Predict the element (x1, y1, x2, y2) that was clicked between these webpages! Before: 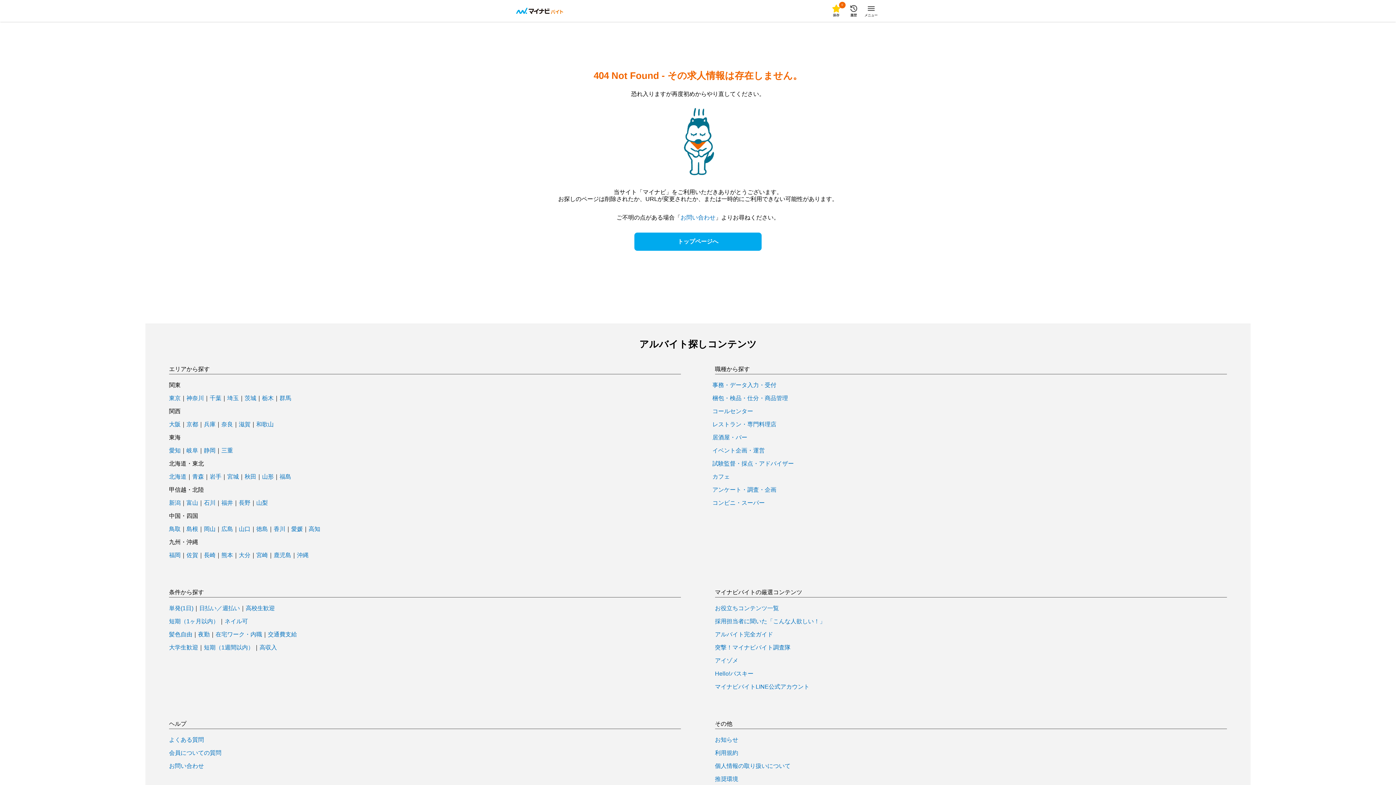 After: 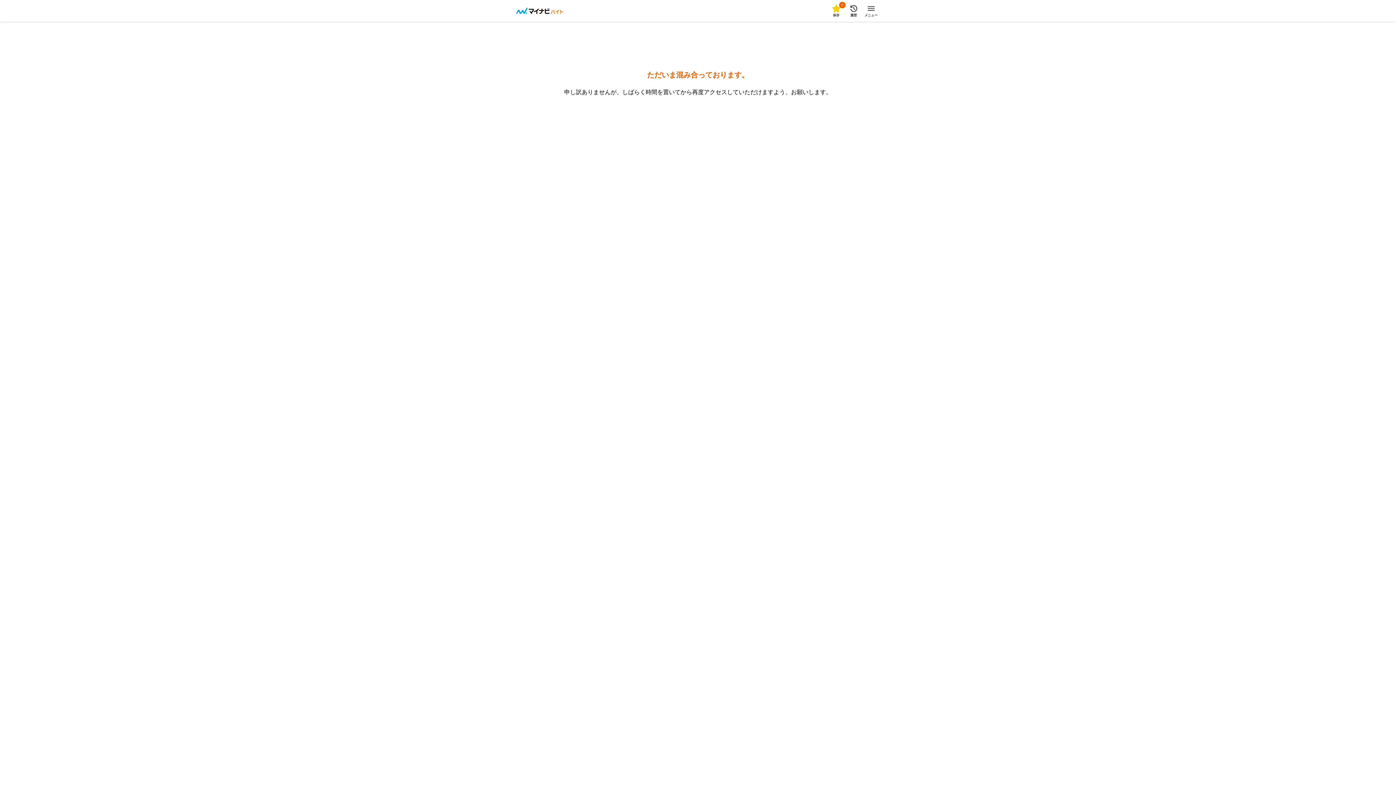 Action: label: 愛知 bbox: (169, 448, 180, 453)